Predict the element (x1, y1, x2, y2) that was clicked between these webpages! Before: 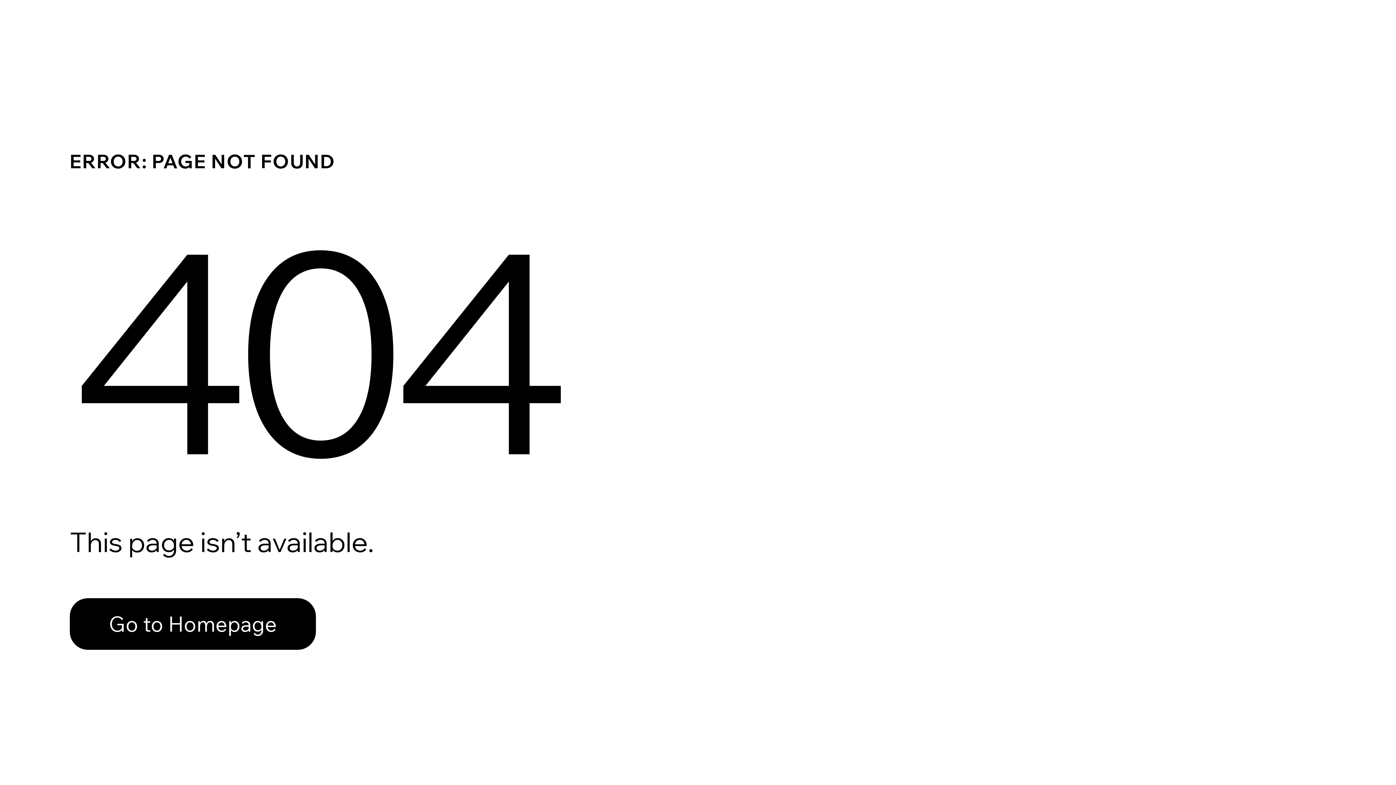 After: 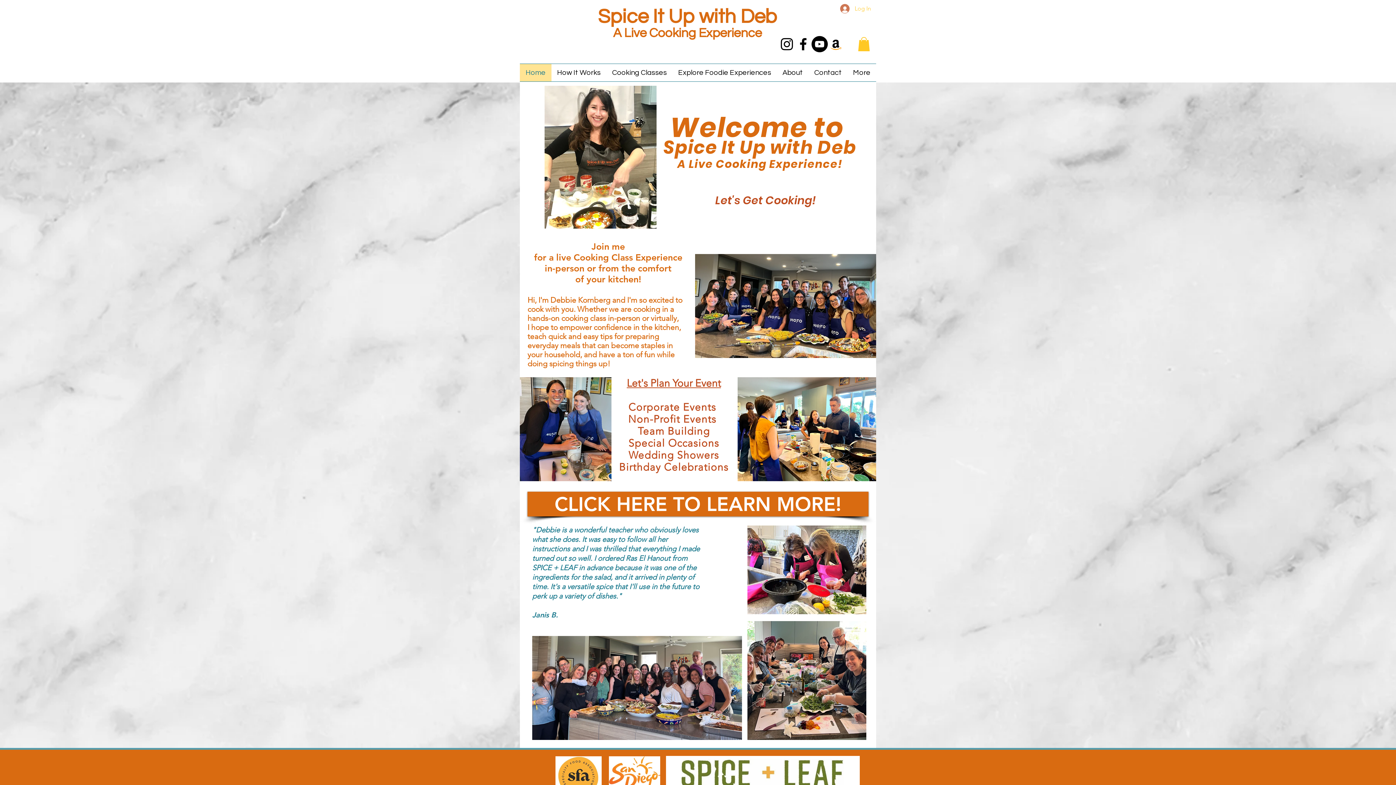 Action: bbox: (69, 598, 316, 650) label: Go to Homepage